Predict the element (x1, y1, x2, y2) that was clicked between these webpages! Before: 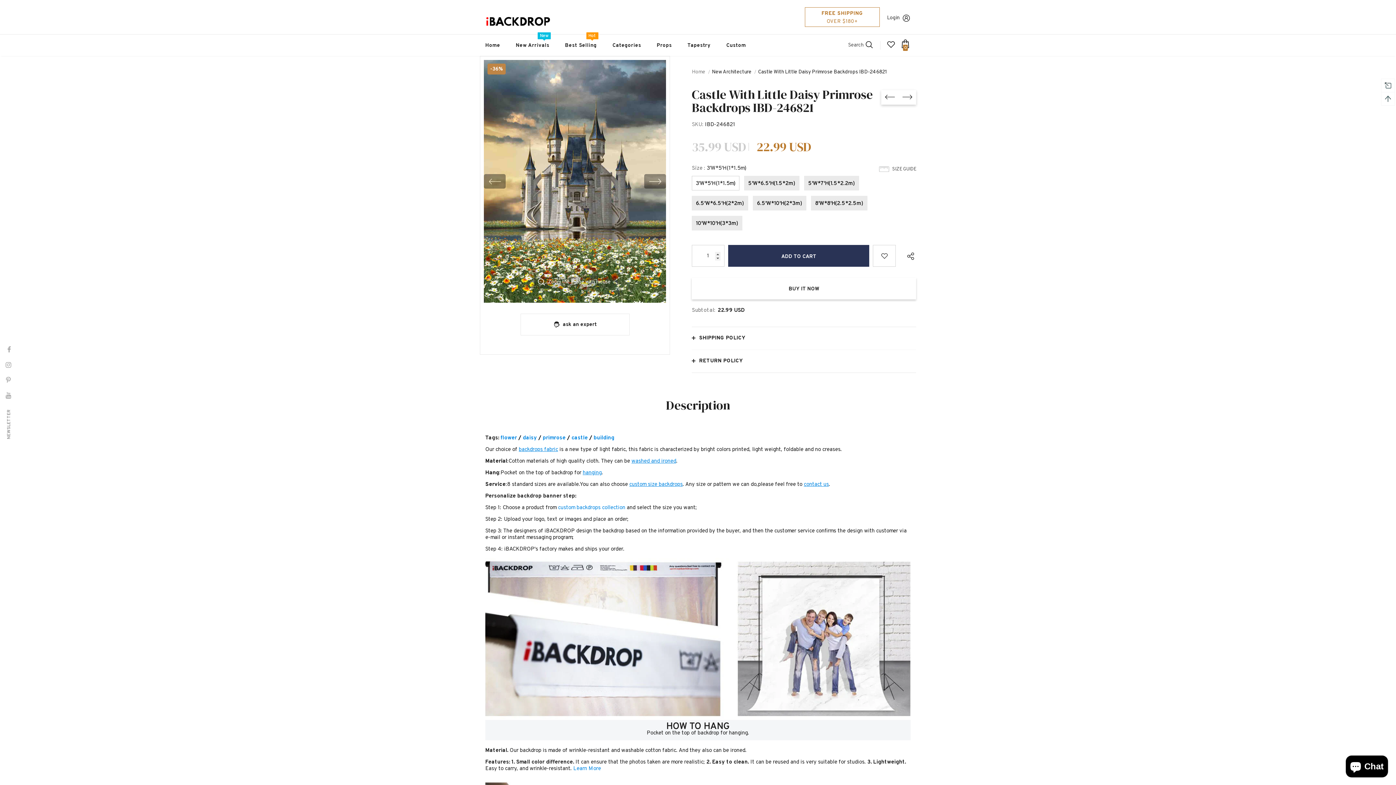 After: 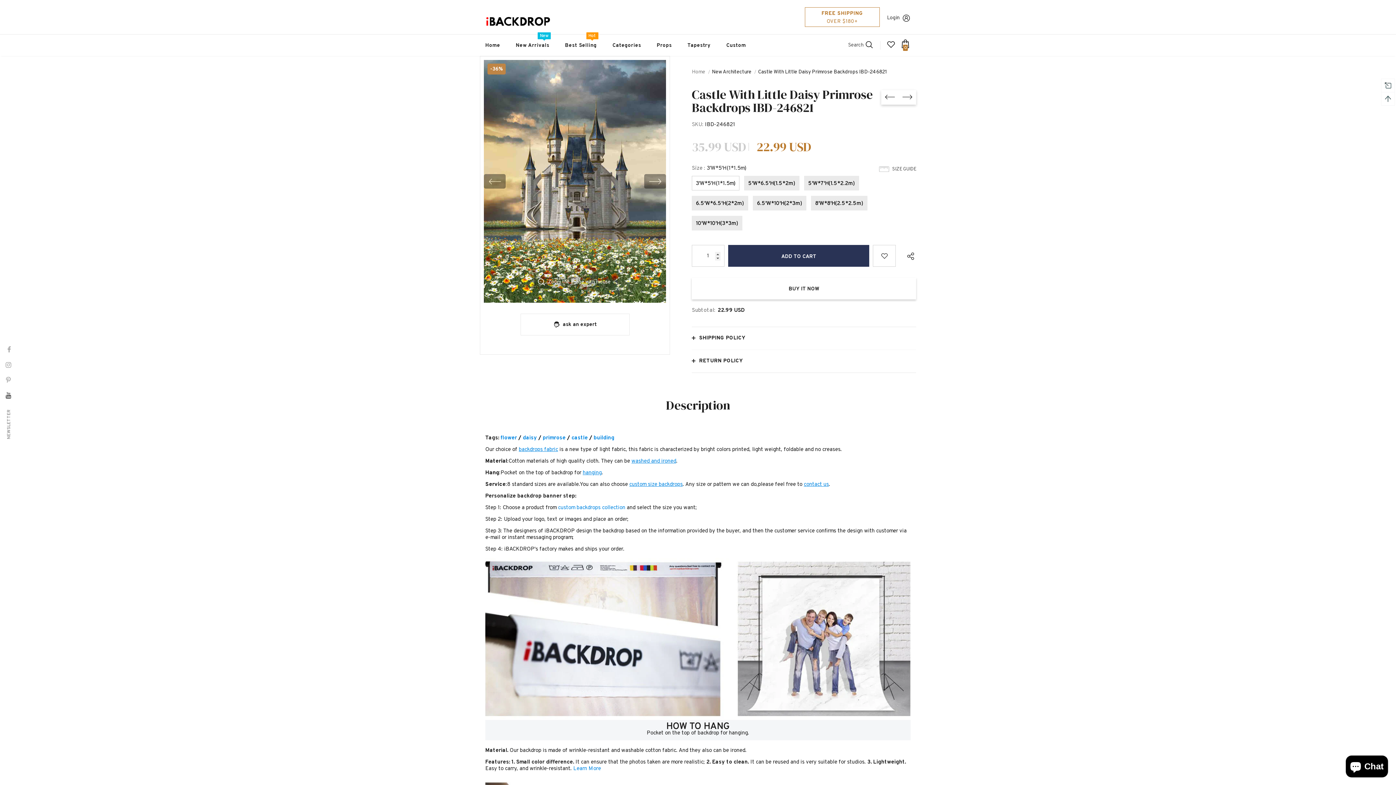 Action: bbox: (1, 389, 14, 402)